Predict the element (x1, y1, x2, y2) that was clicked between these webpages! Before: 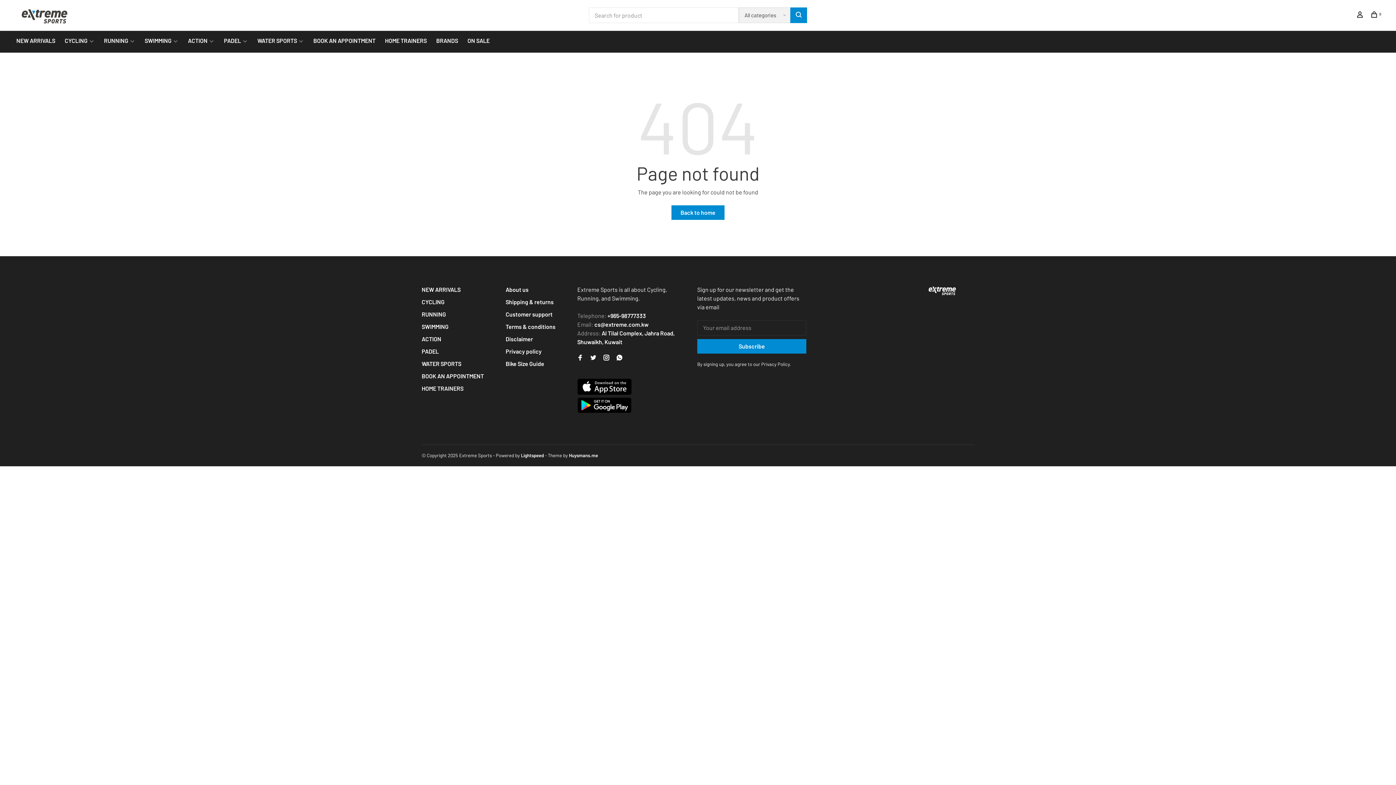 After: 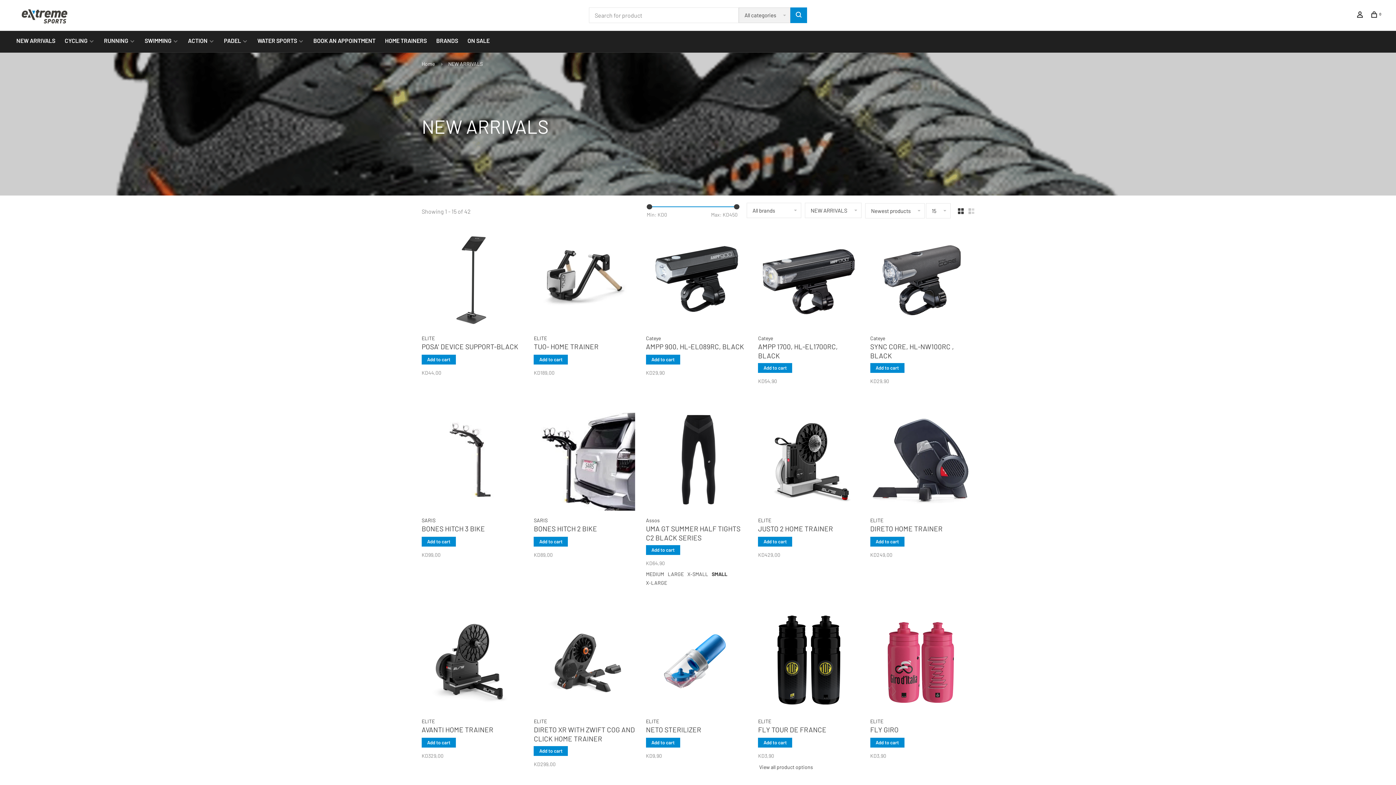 Action: label: NEW ARRIVALS bbox: (16, 37, 55, 44)